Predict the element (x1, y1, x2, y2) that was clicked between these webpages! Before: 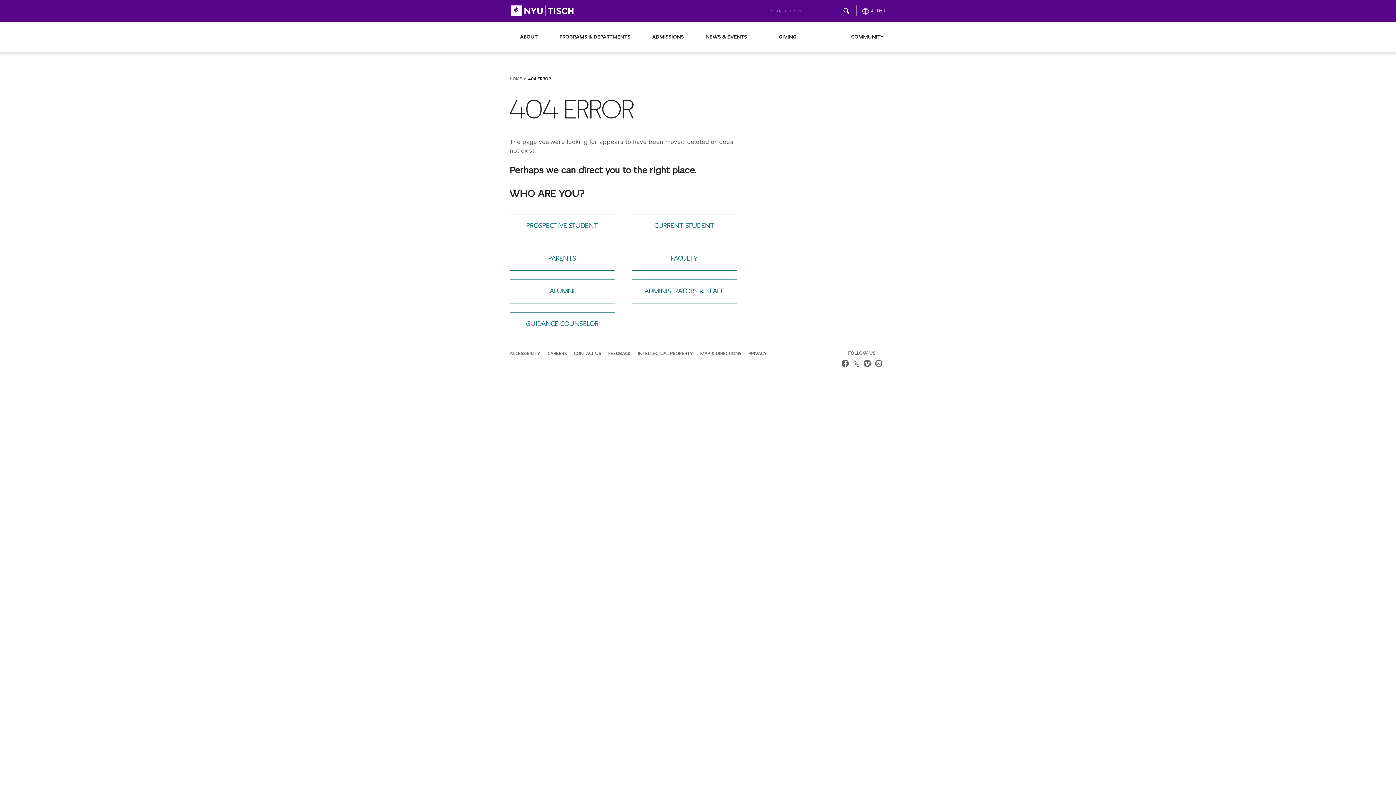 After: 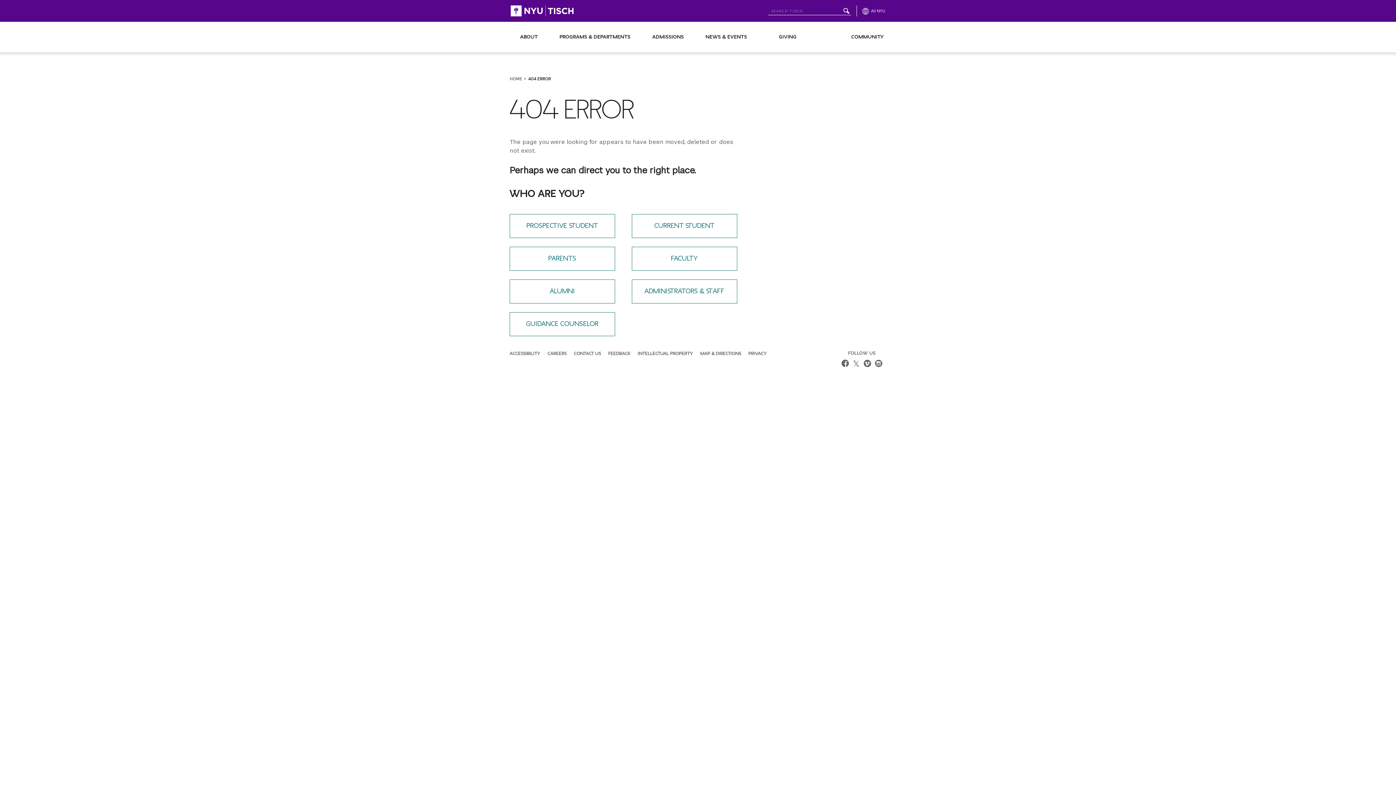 Action: label: 404 Error bbox: (528, 76, 554, 81)